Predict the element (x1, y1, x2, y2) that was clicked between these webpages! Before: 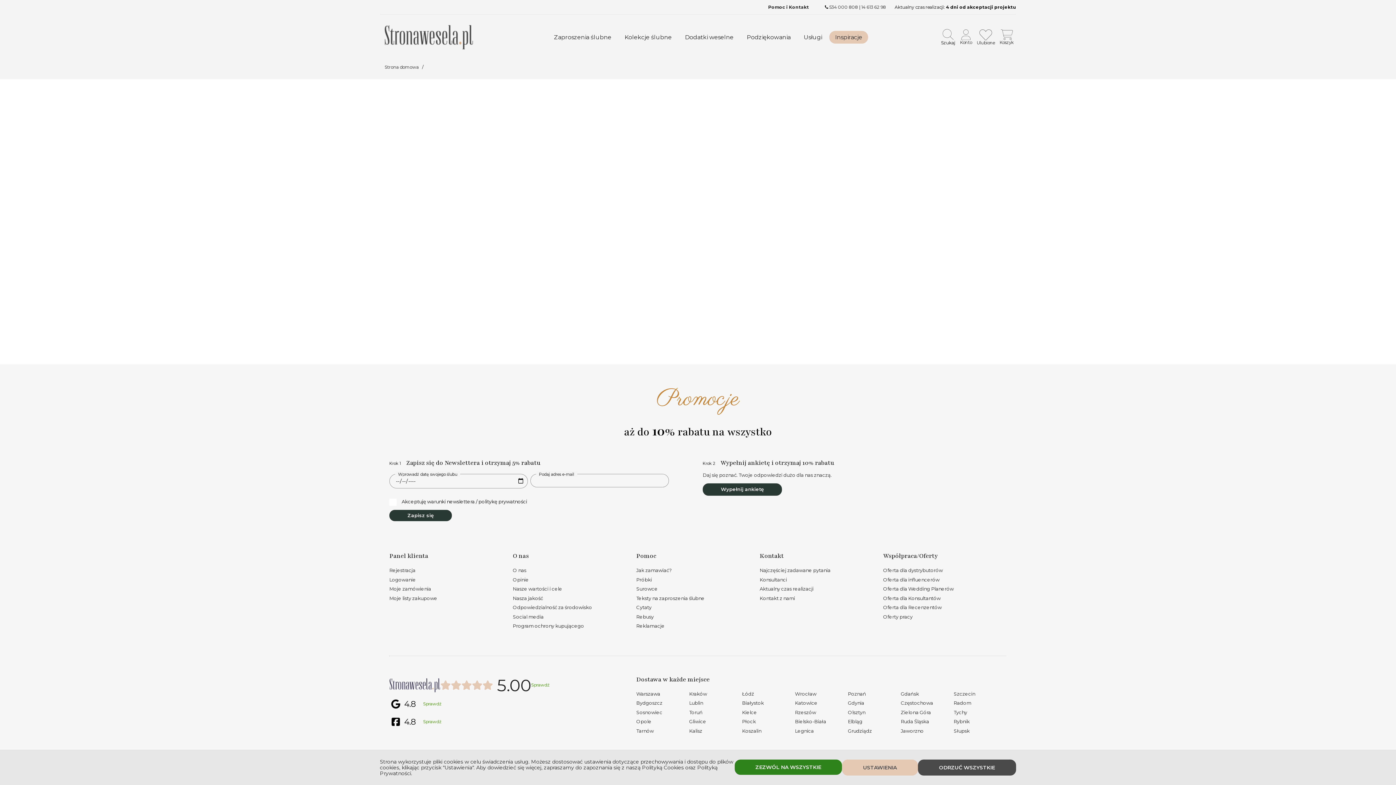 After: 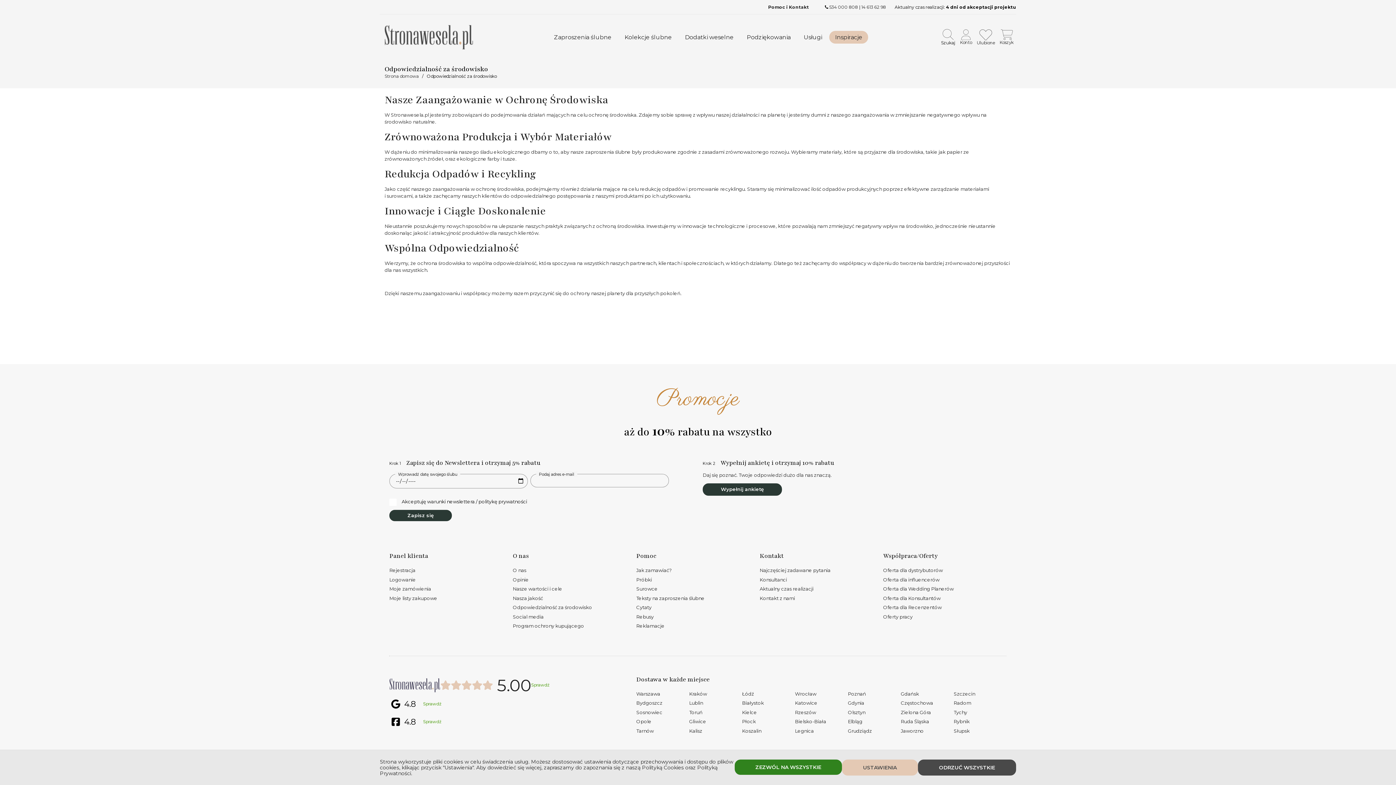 Action: bbox: (512, 604, 592, 611) label: Odpowiedzialność za środowisko